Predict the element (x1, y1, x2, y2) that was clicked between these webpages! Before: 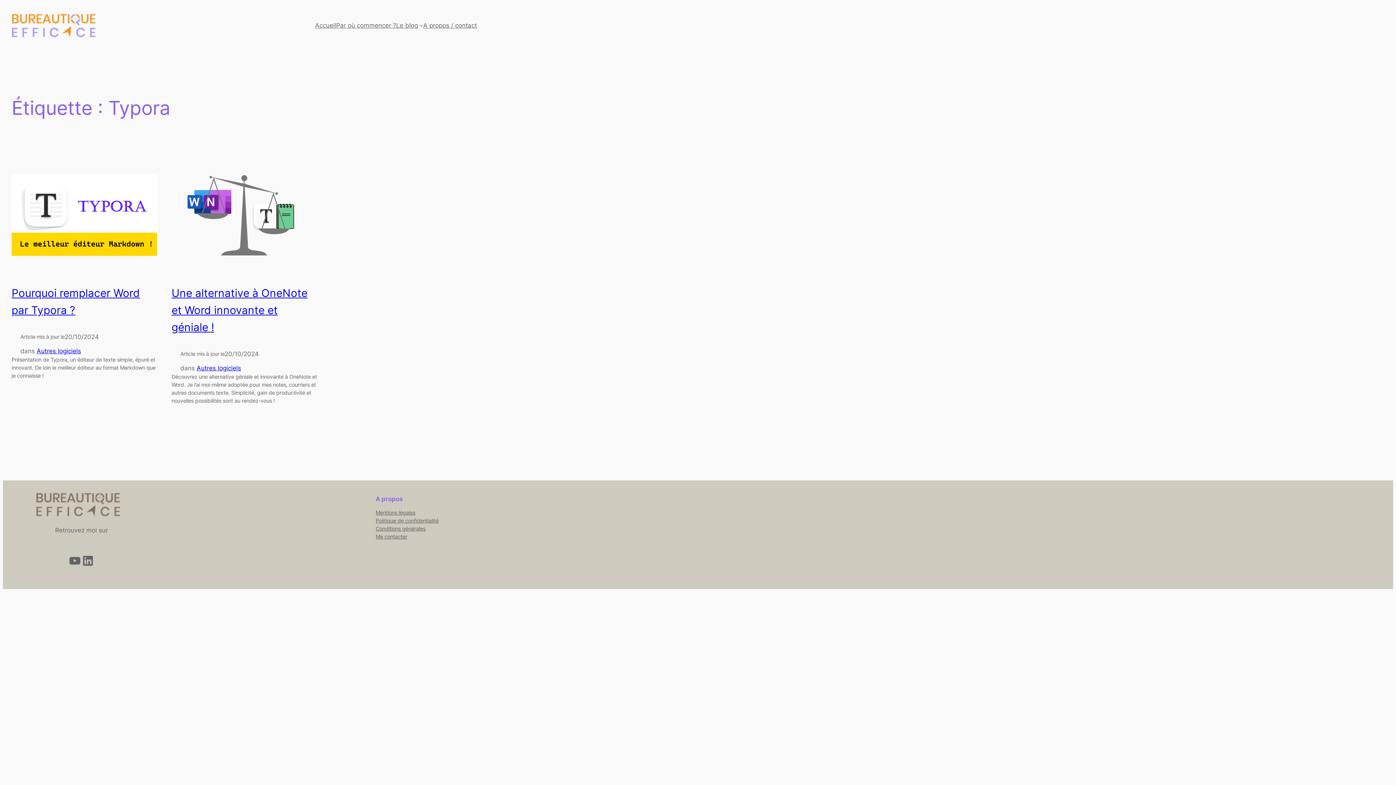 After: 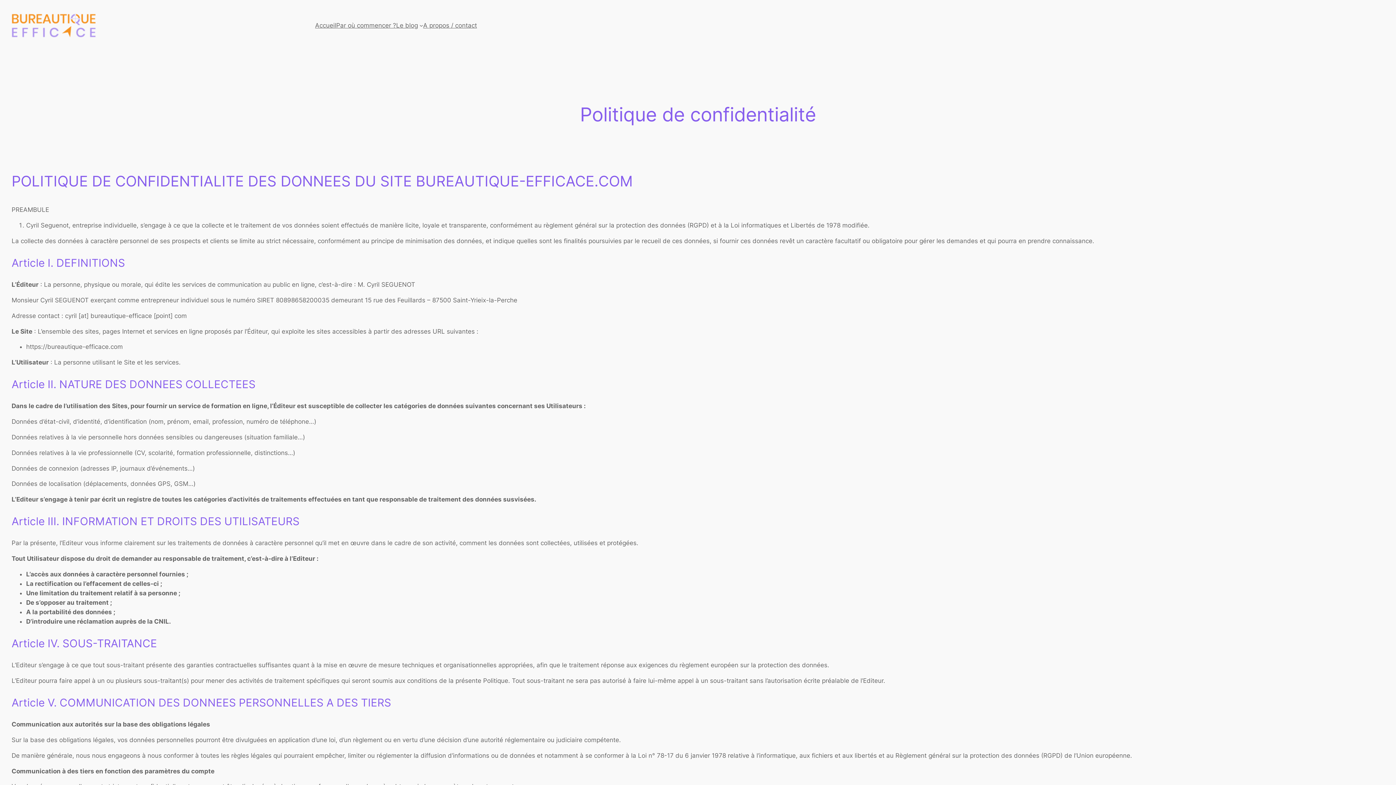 Action: bbox: (375, 516, 438, 524) label: Politique de confidentialité